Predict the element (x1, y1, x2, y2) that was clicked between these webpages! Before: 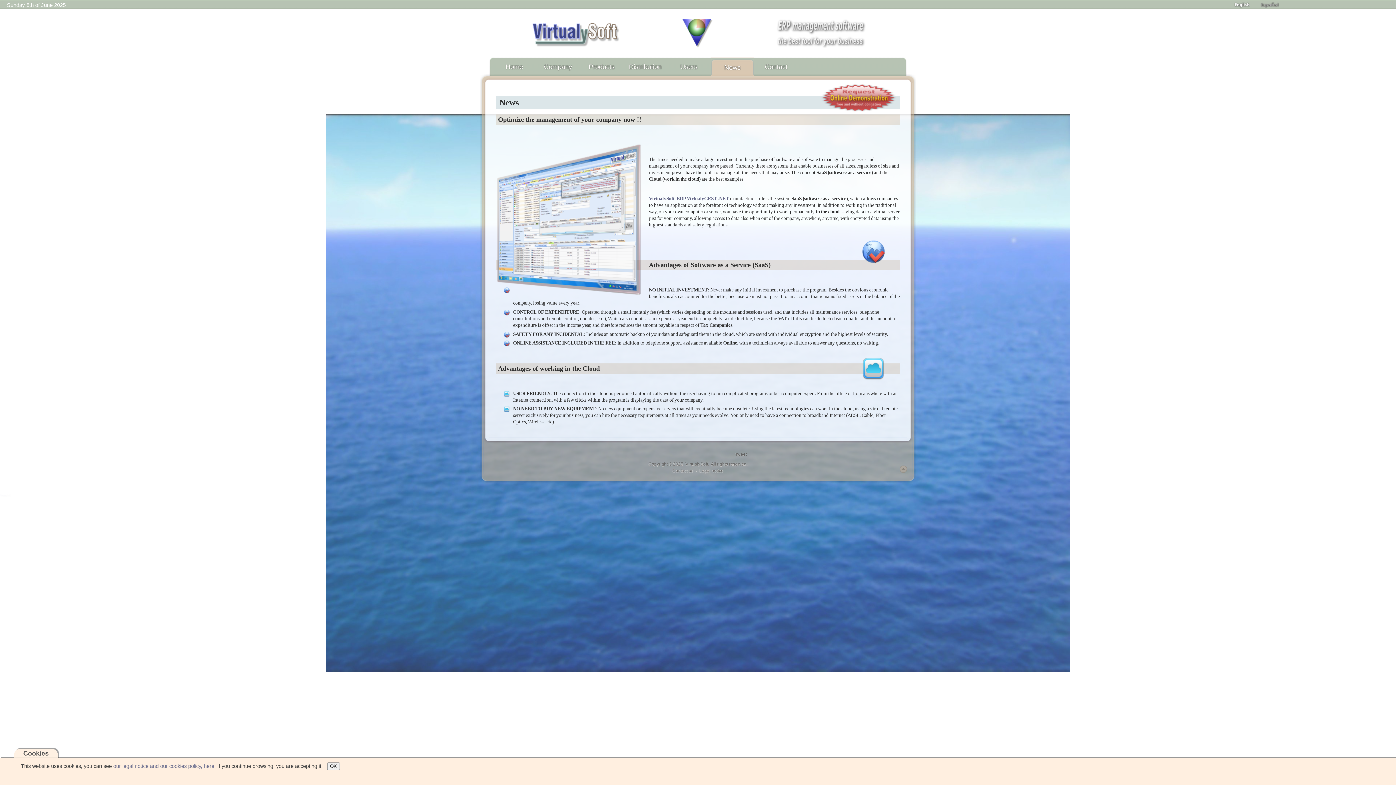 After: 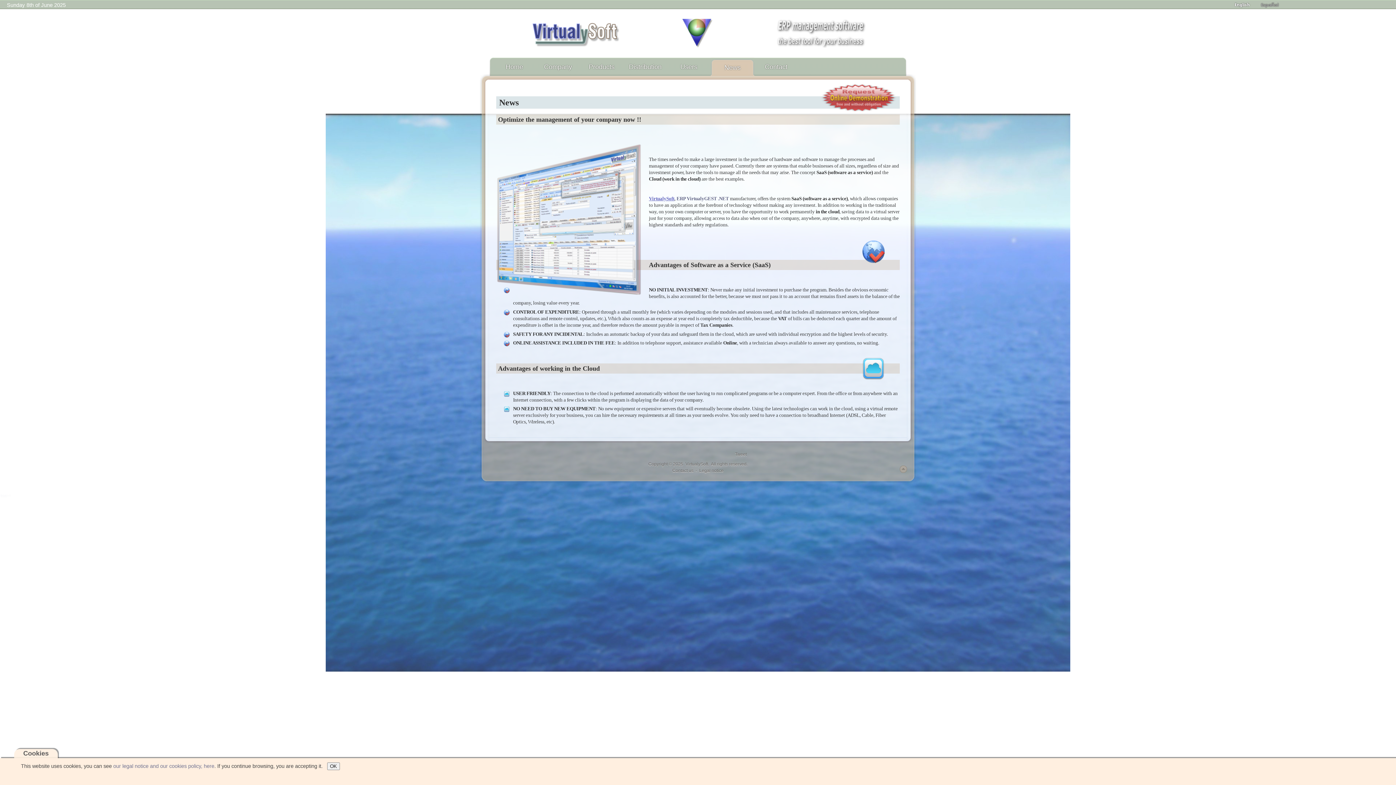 Action: bbox: (649, 196, 674, 201) label: VirtualySoft